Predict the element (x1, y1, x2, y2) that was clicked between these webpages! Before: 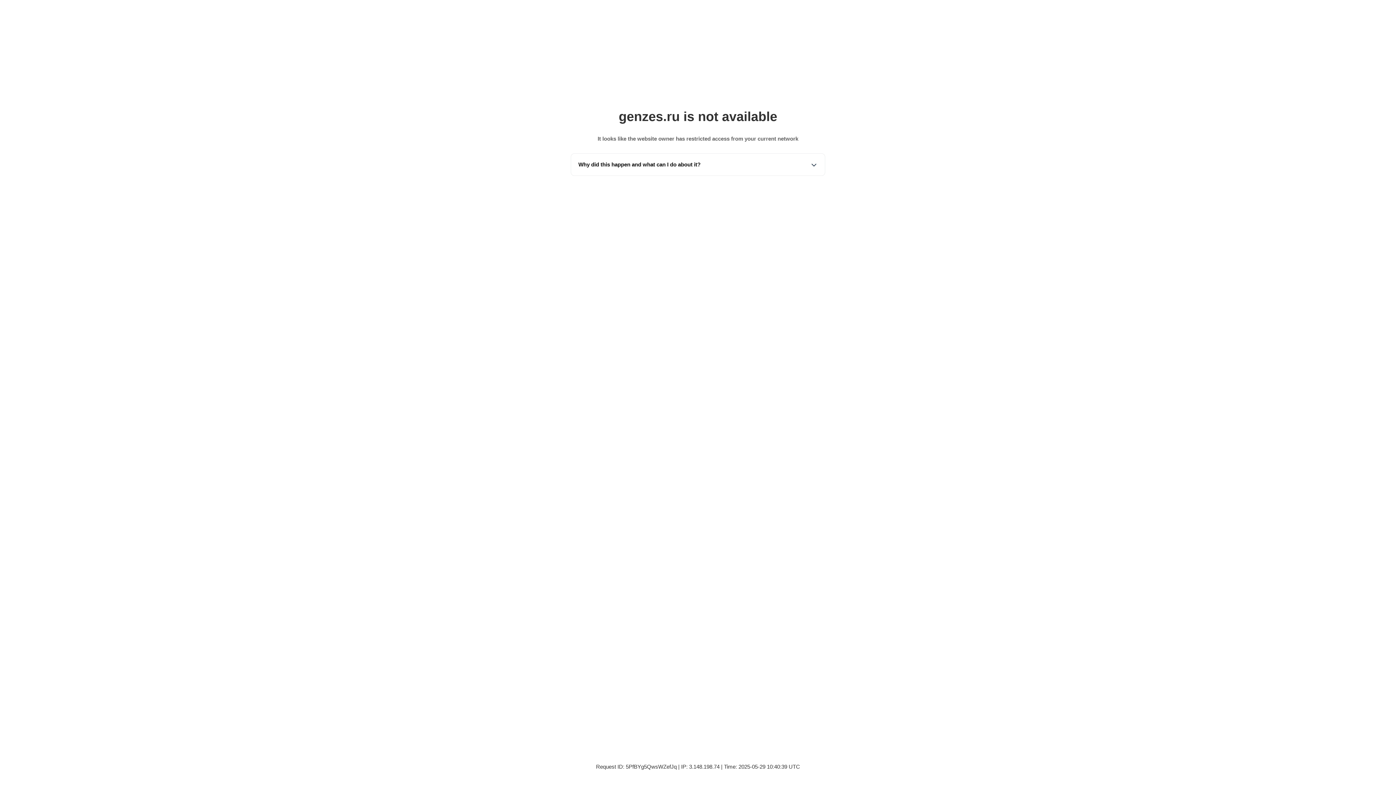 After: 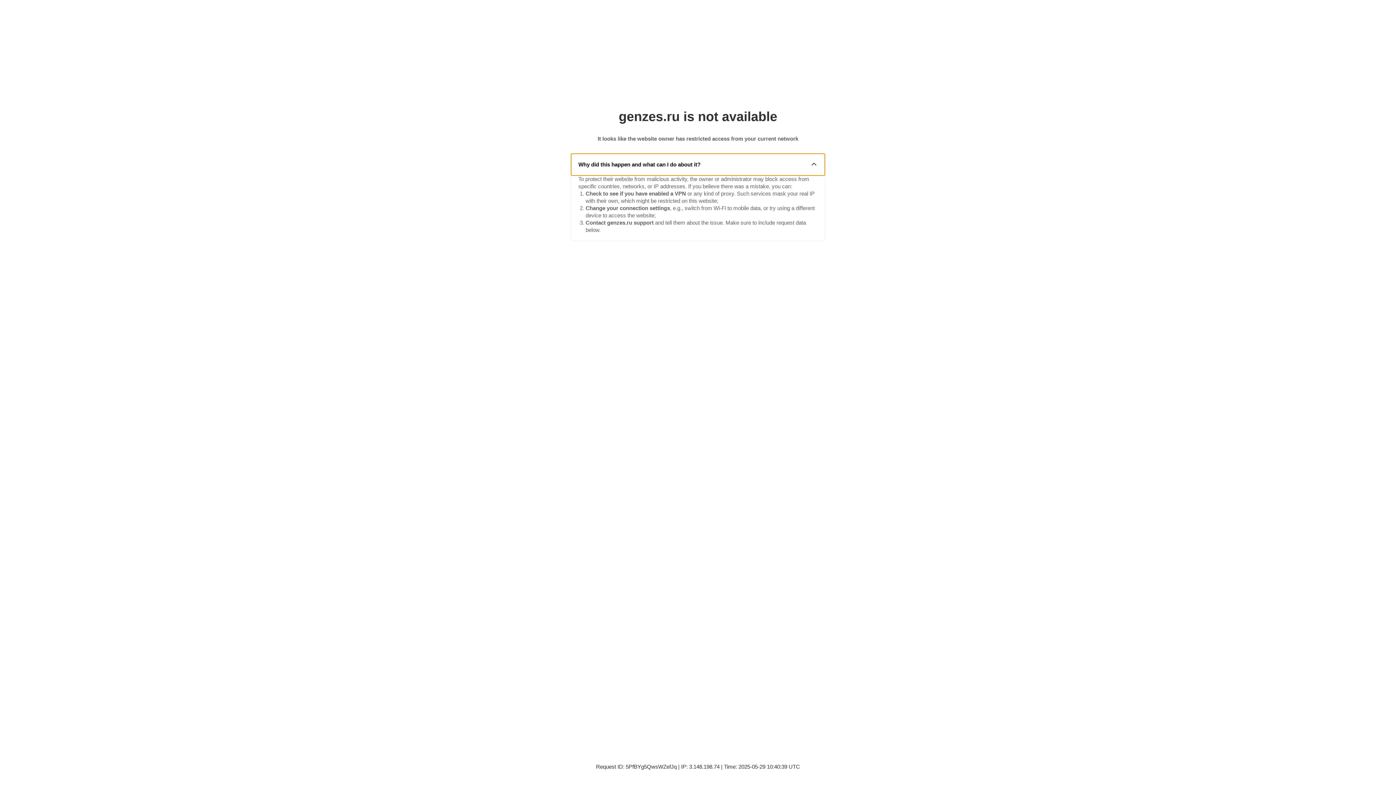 Action: bbox: (571, 153, 825, 175) label: Why did this happen and what can I do about it?